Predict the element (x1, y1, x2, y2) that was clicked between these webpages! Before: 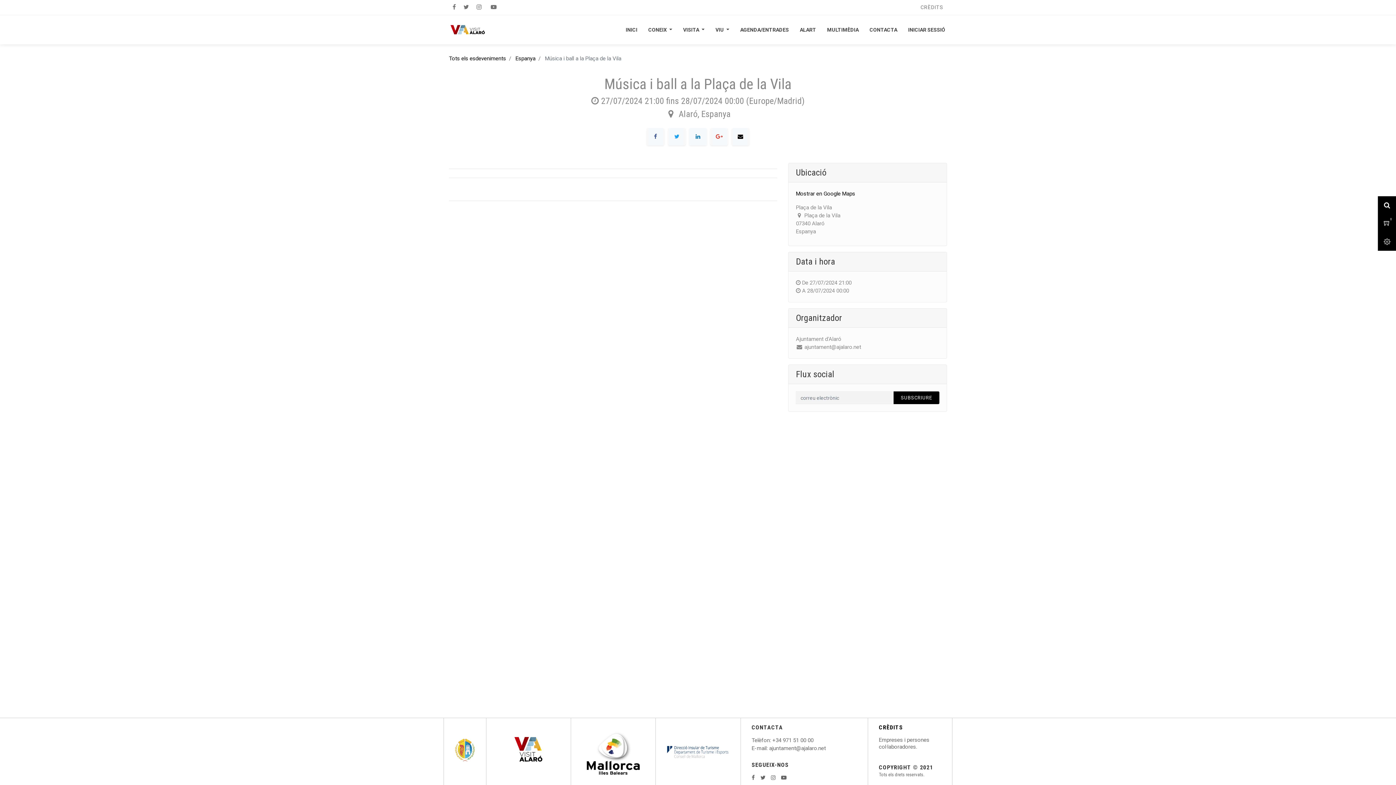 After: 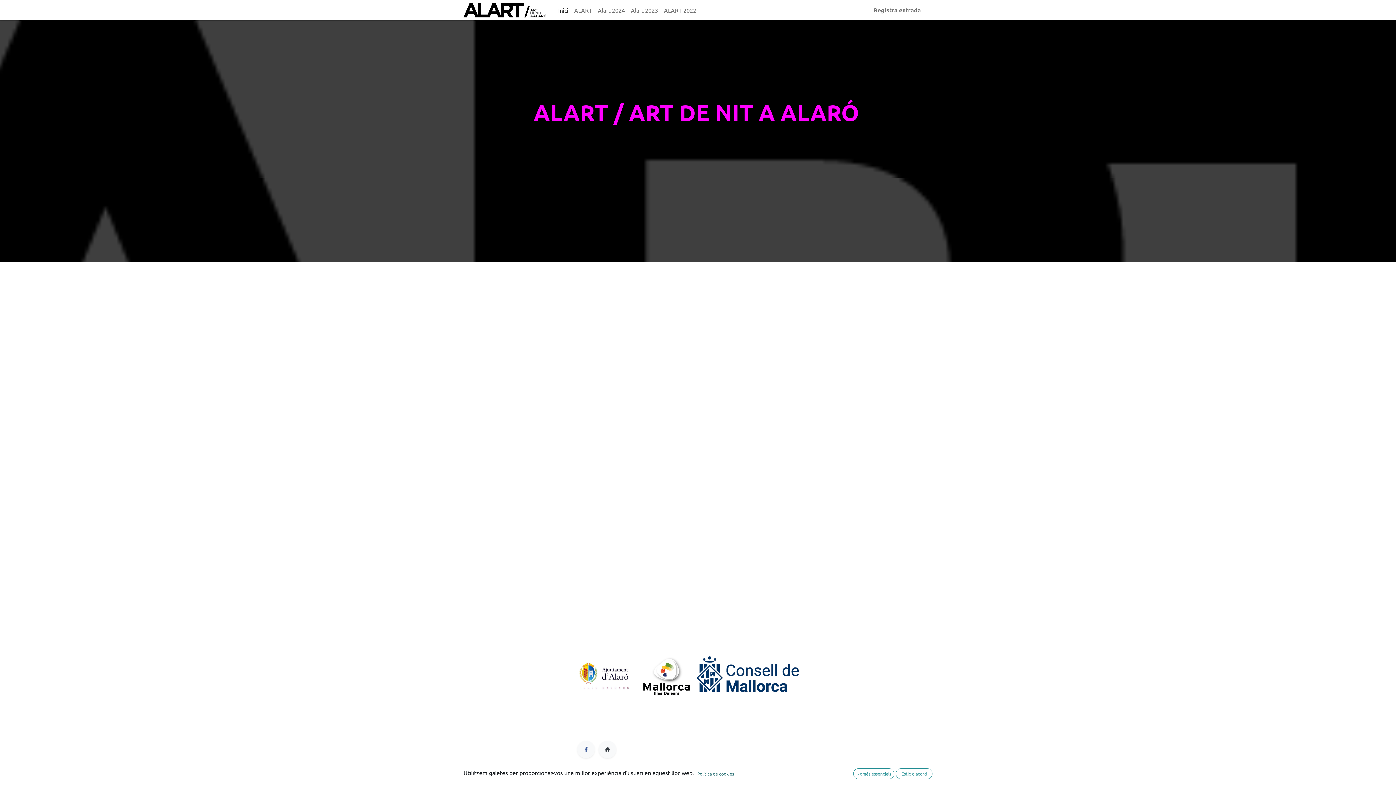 Action: bbox: (798, 15, 818, 44) label: ALART